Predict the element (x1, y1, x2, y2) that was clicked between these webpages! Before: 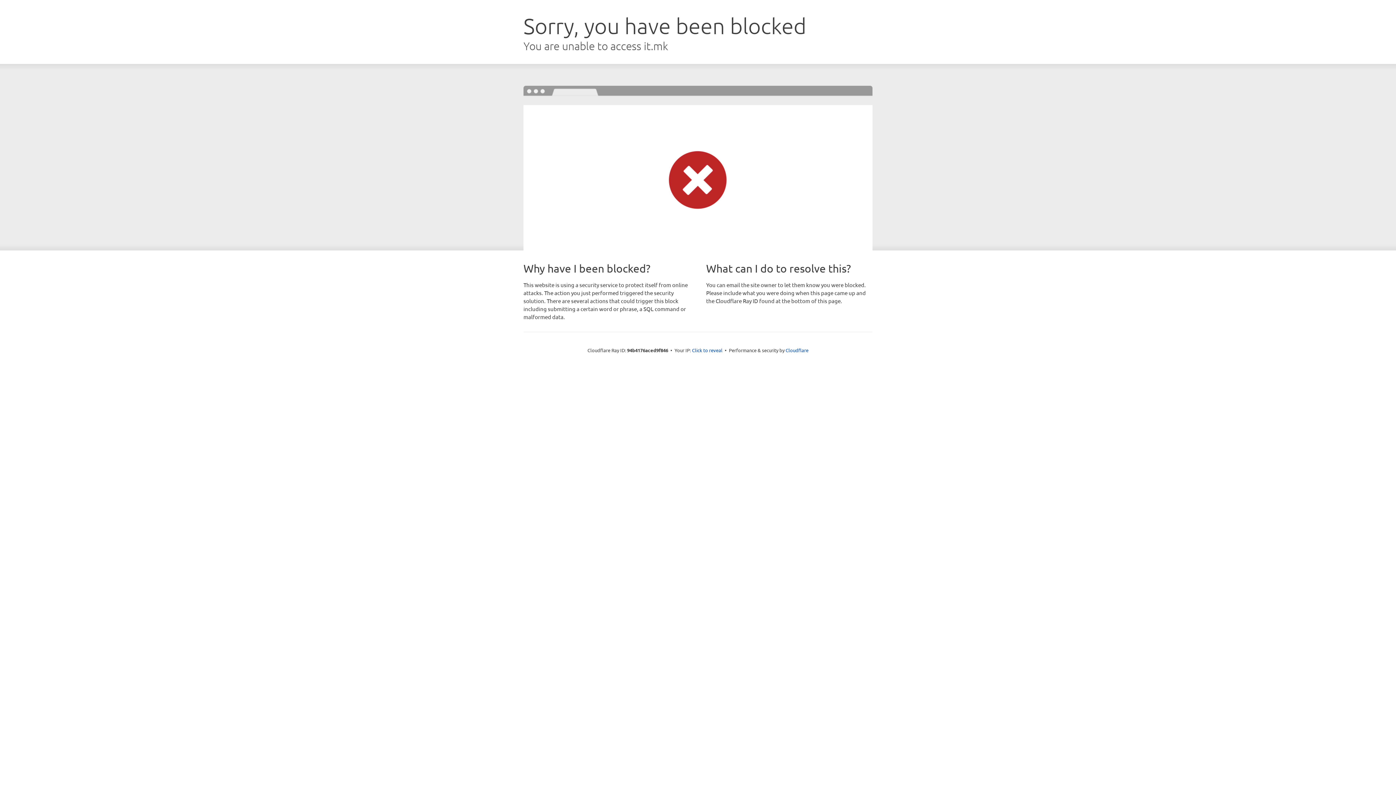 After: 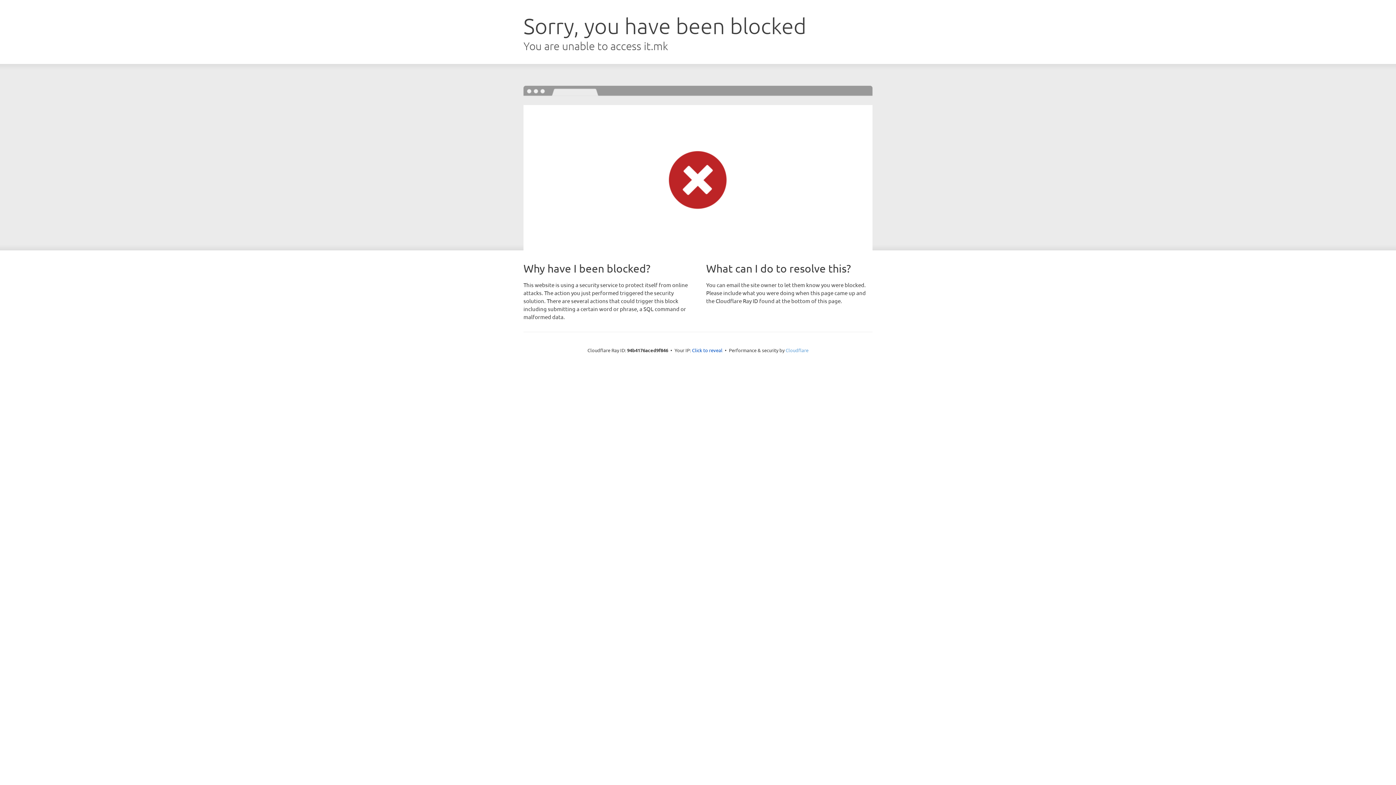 Action: bbox: (785, 347, 808, 353) label: Cloudflare